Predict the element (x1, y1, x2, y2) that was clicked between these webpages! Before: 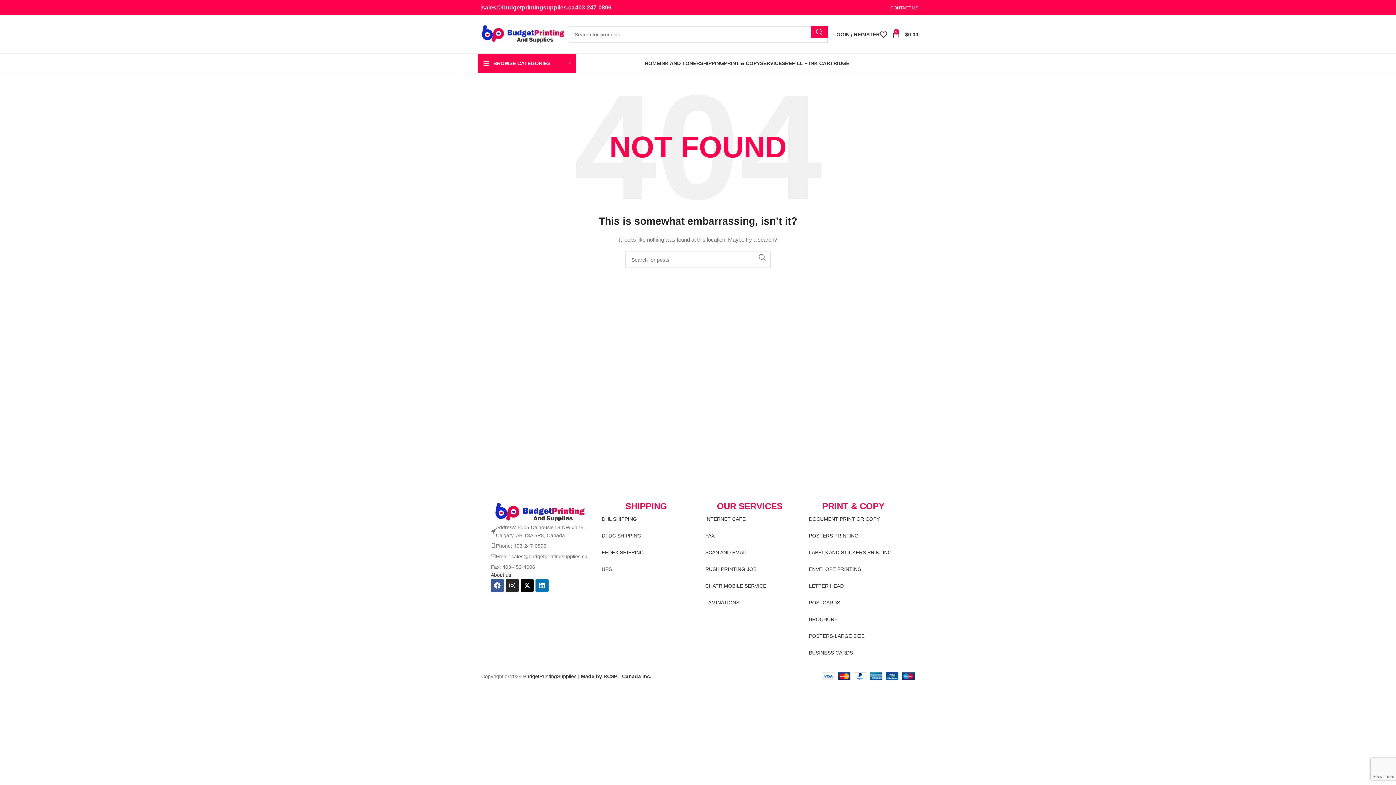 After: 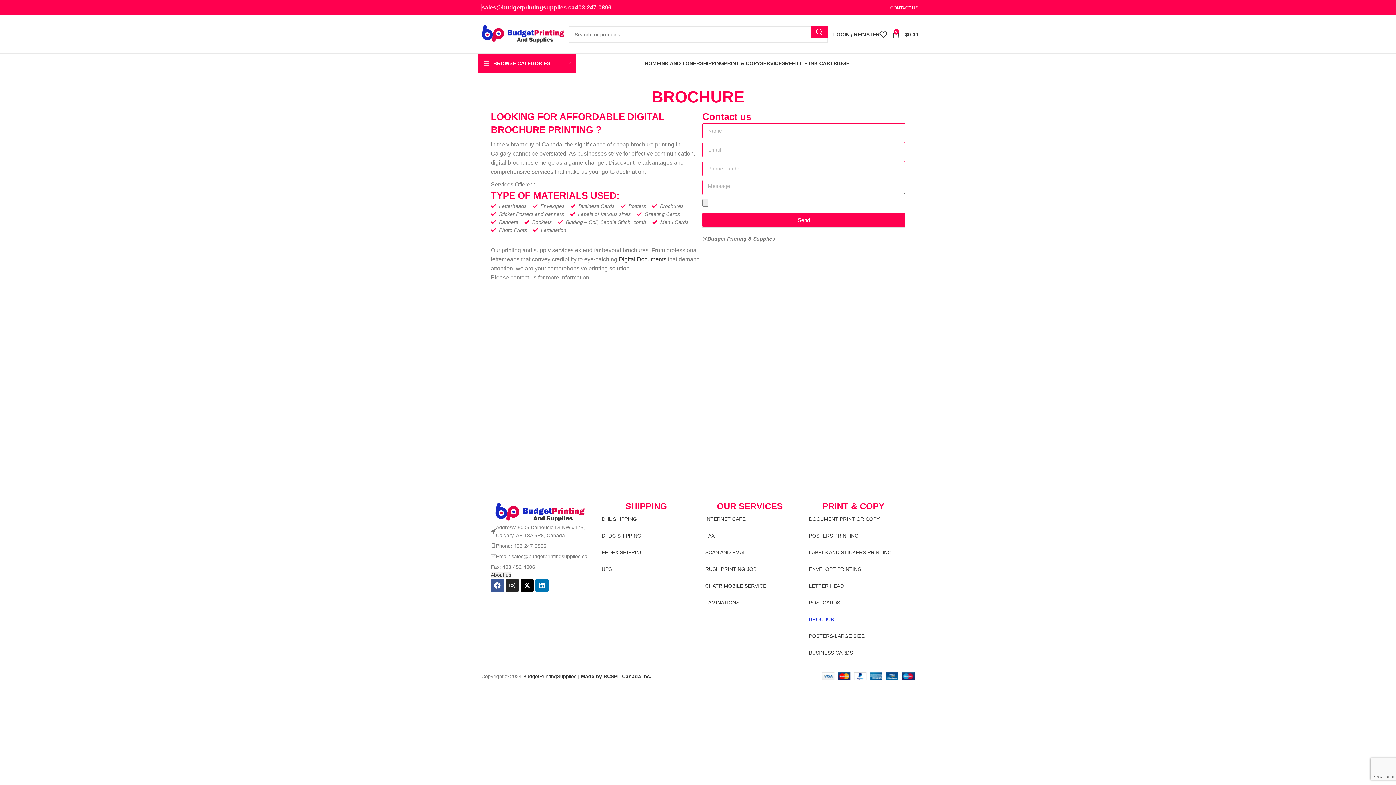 Action: label: BROCHURE bbox: (801, 611, 905, 628)